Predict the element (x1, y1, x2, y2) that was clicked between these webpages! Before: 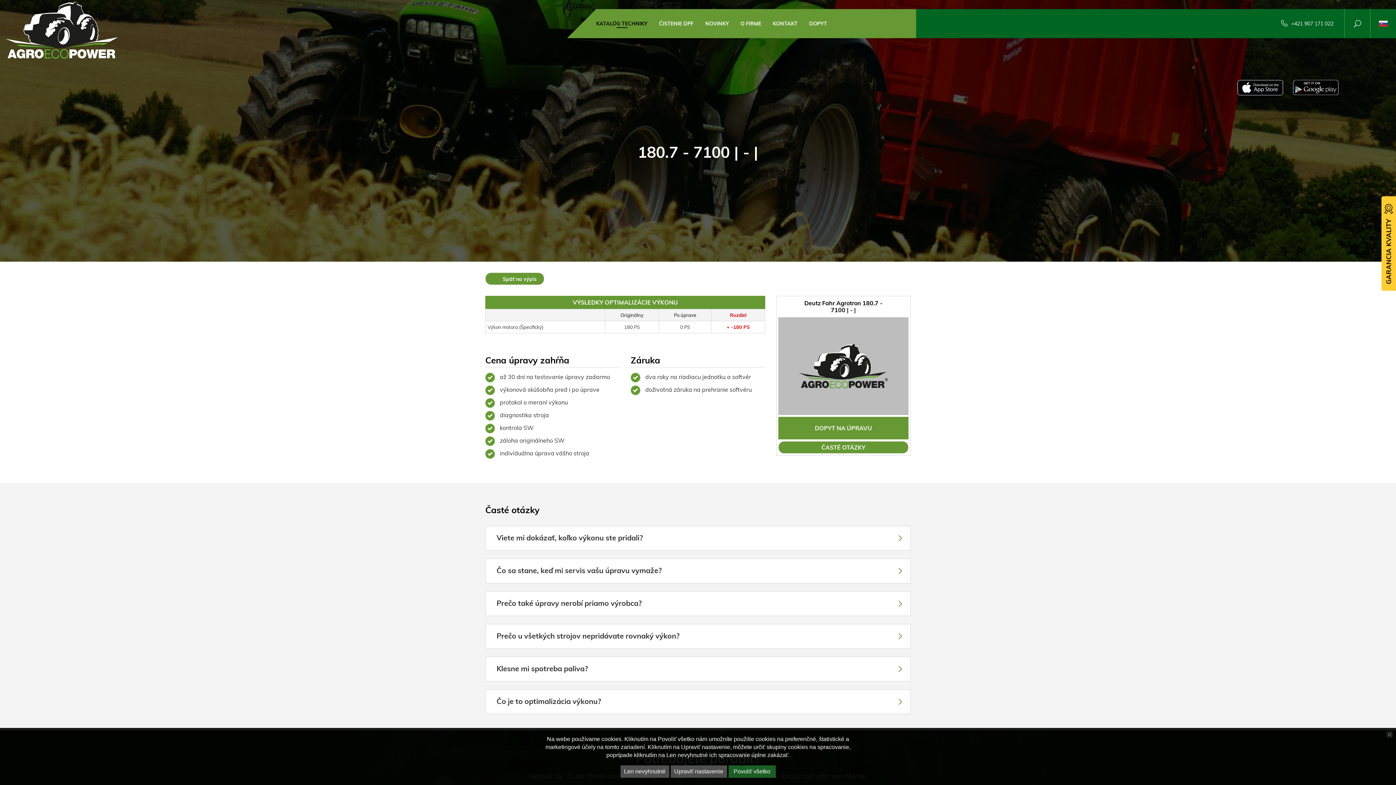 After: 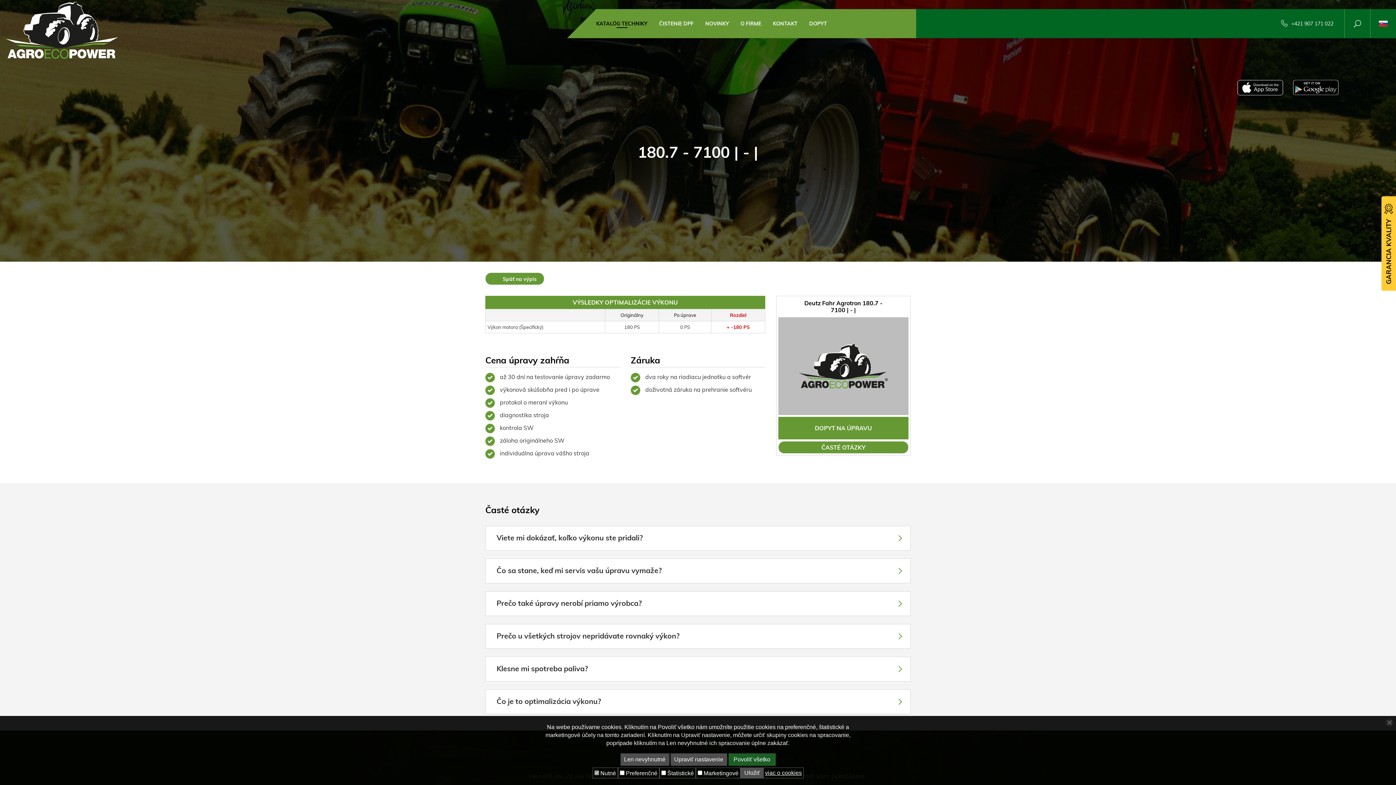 Action: bbox: (670, 765, 727, 778) label: Upraviť nastavenie